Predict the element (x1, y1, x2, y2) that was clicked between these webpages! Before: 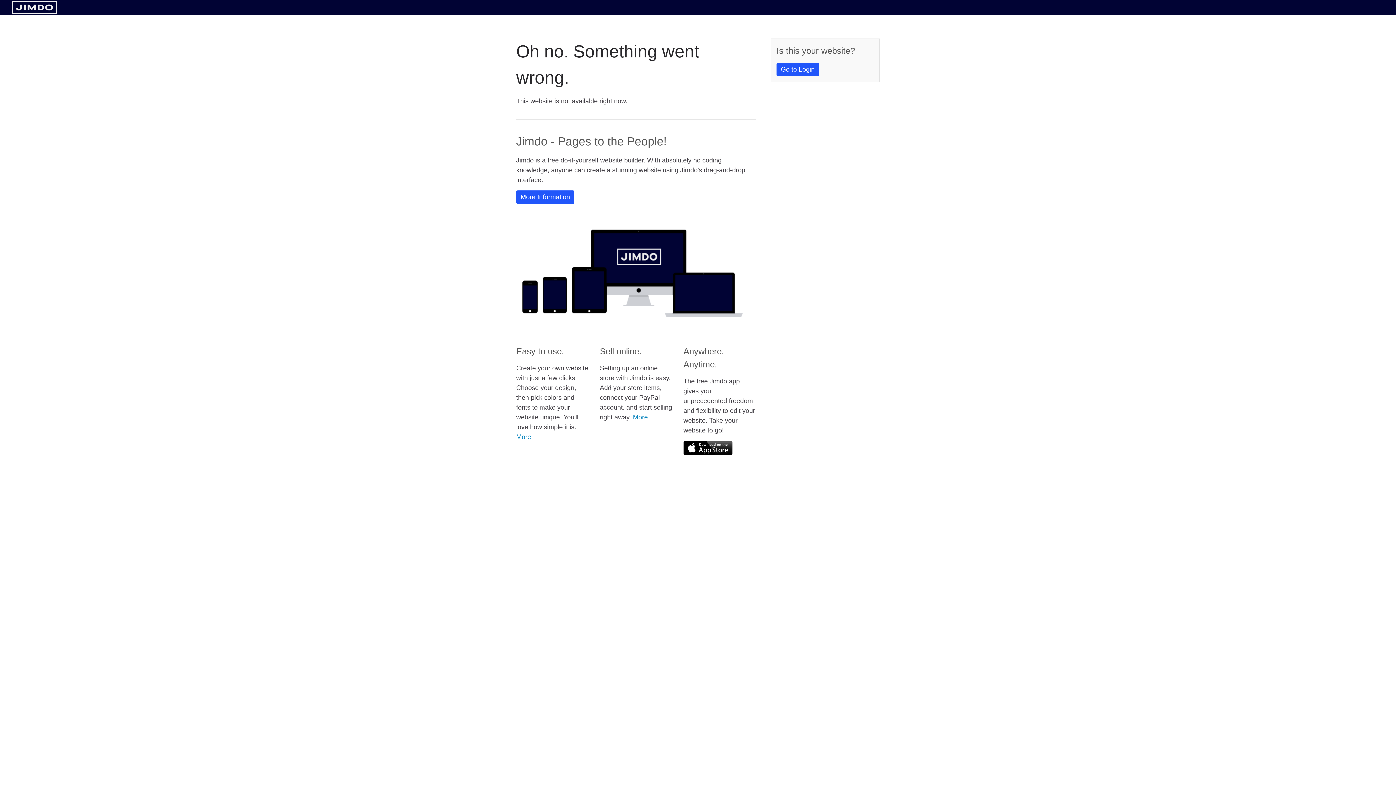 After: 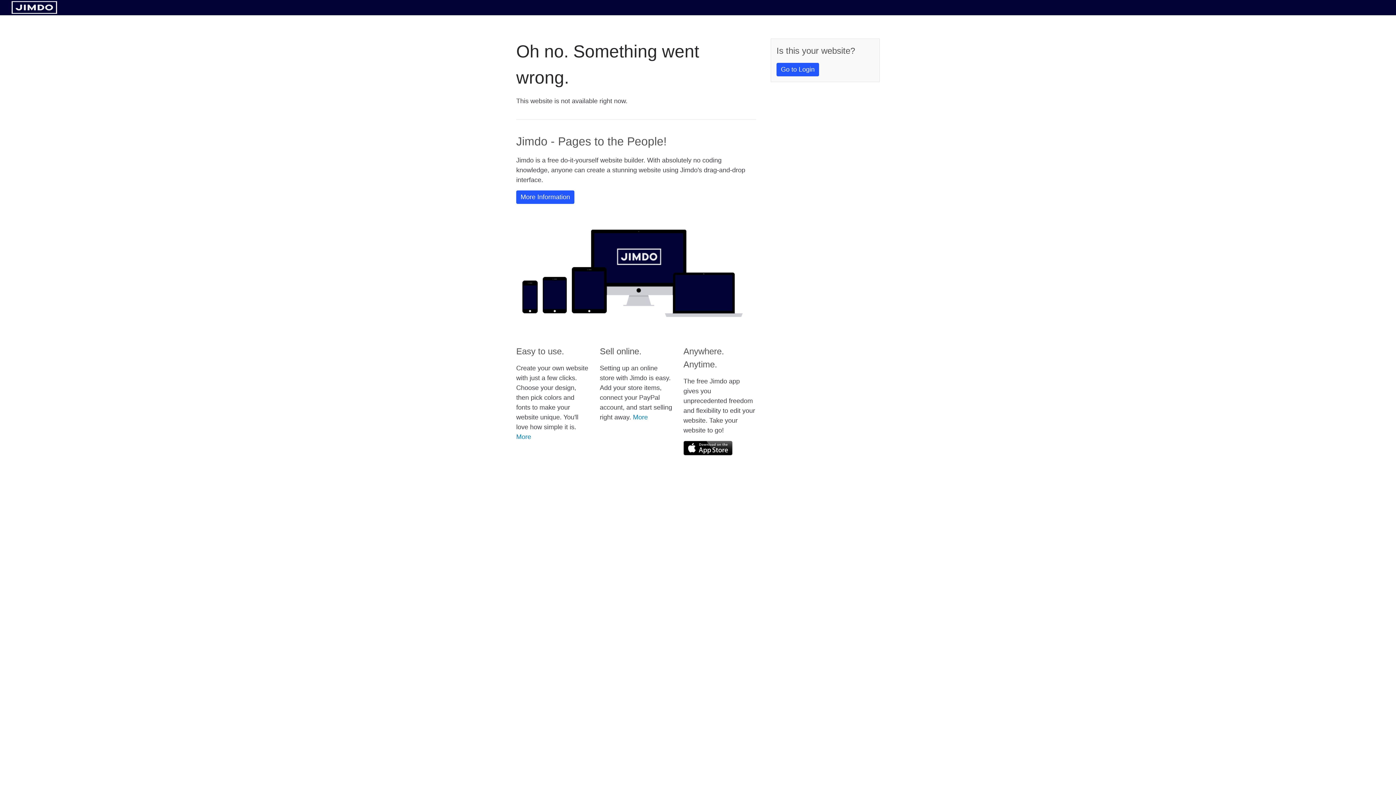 Action: bbox: (683, 441, 732, 455)